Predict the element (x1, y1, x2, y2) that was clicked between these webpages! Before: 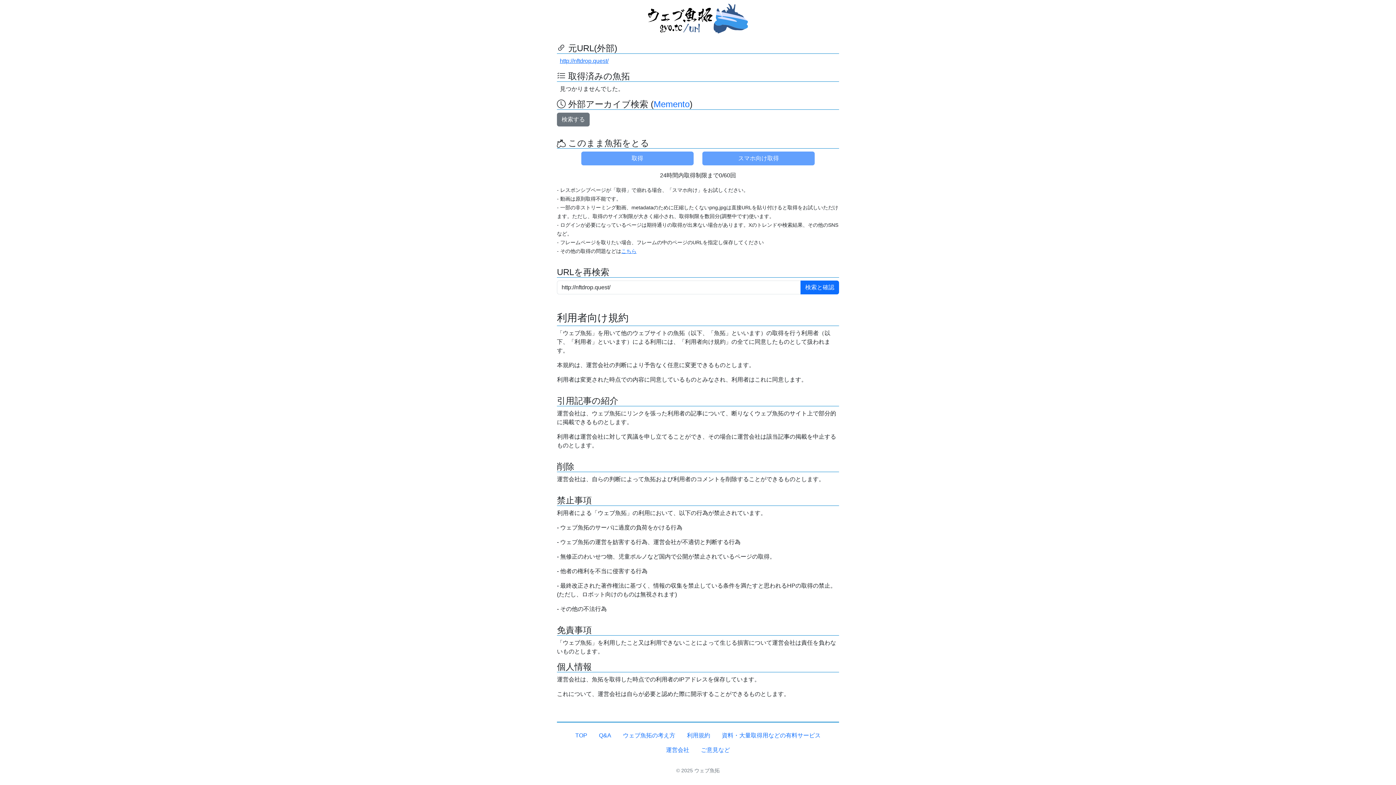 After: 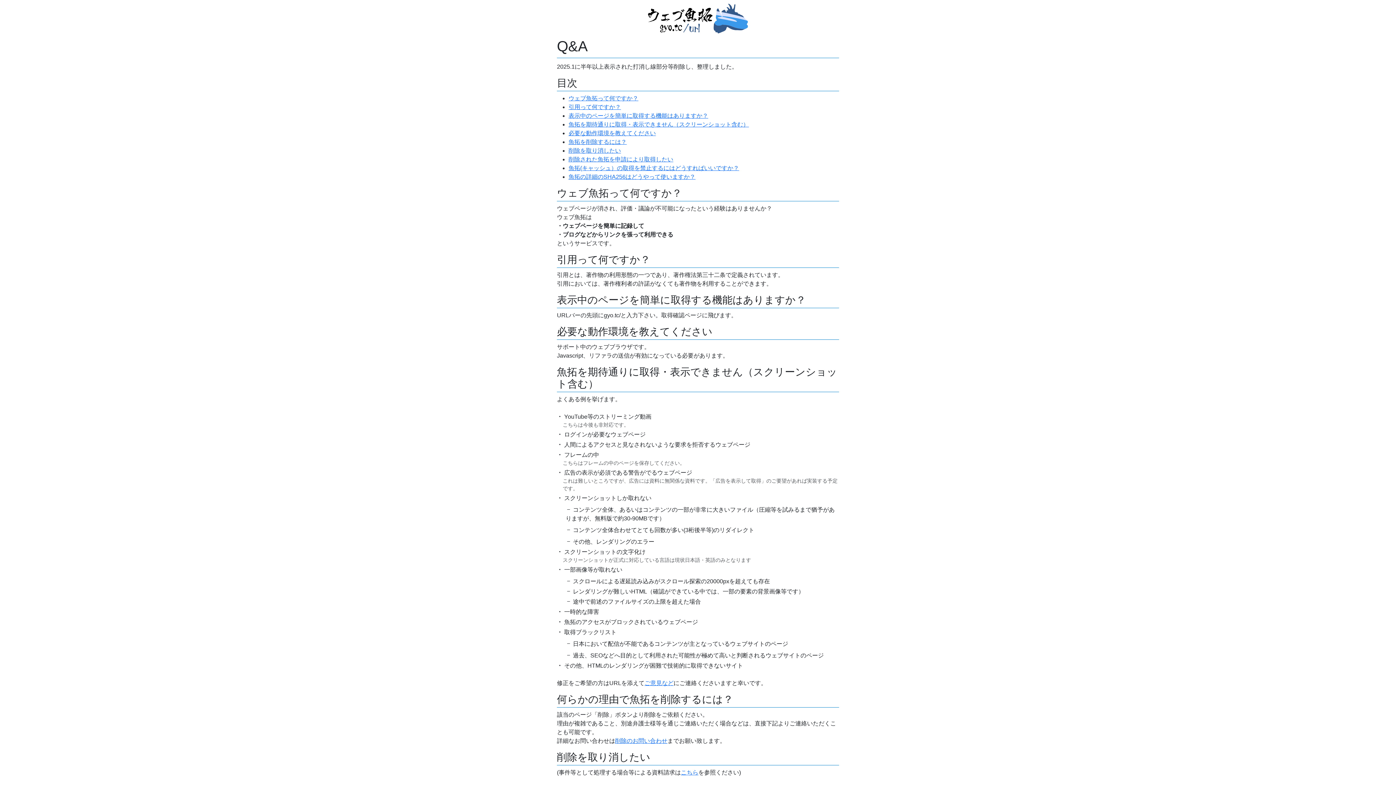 Action: label: Q&A bbox: (593, 728, 617, 743)